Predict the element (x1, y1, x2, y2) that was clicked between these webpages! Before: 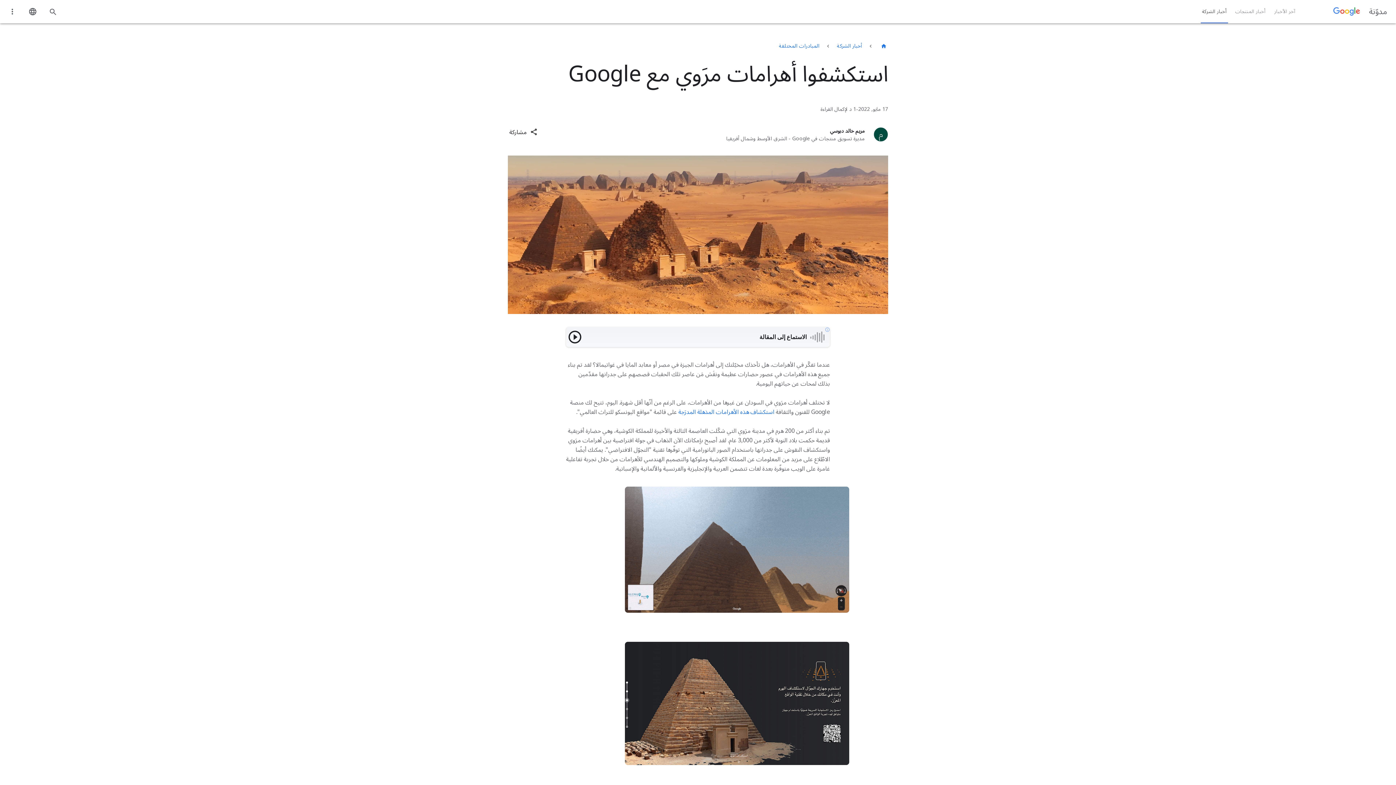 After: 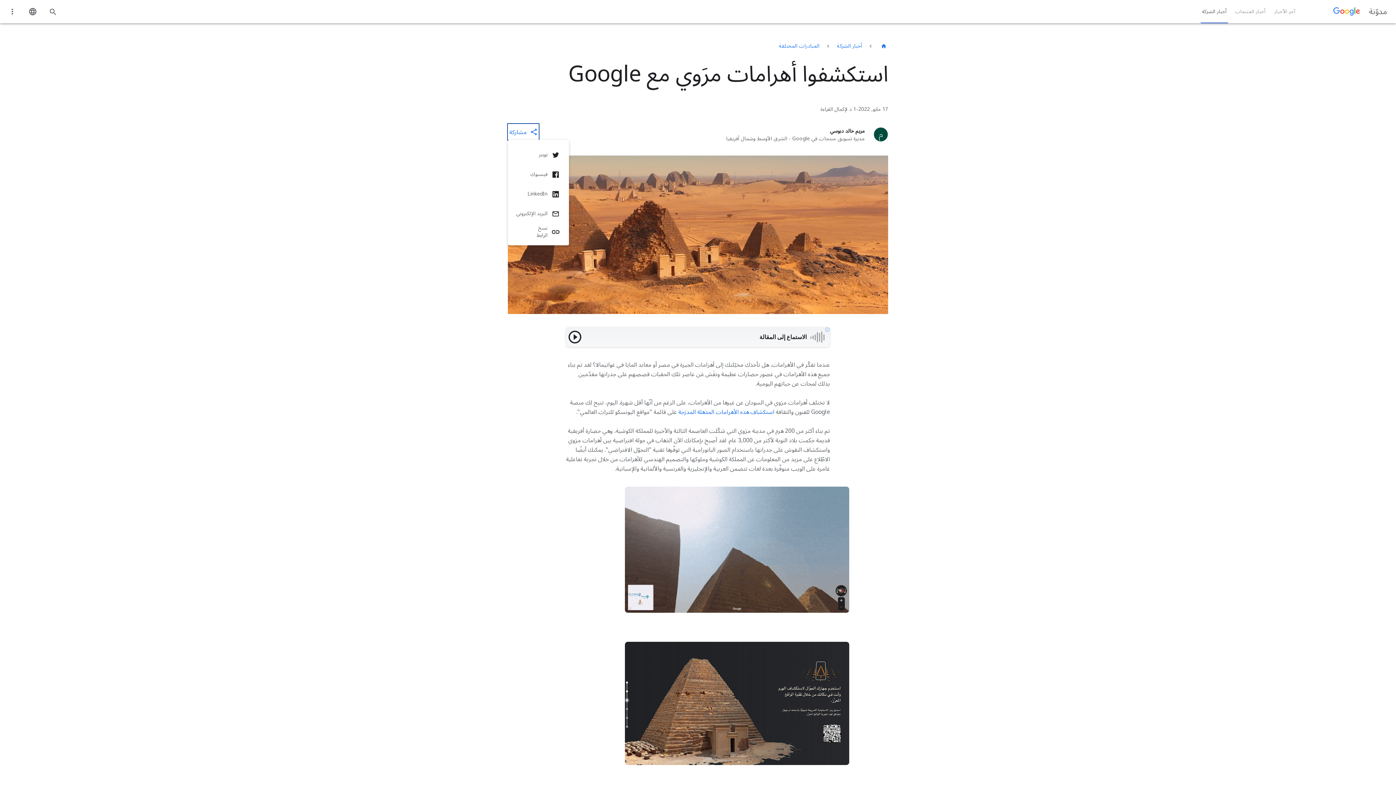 Action: label: مشاركة bbox: (508, 124, 538, 140)